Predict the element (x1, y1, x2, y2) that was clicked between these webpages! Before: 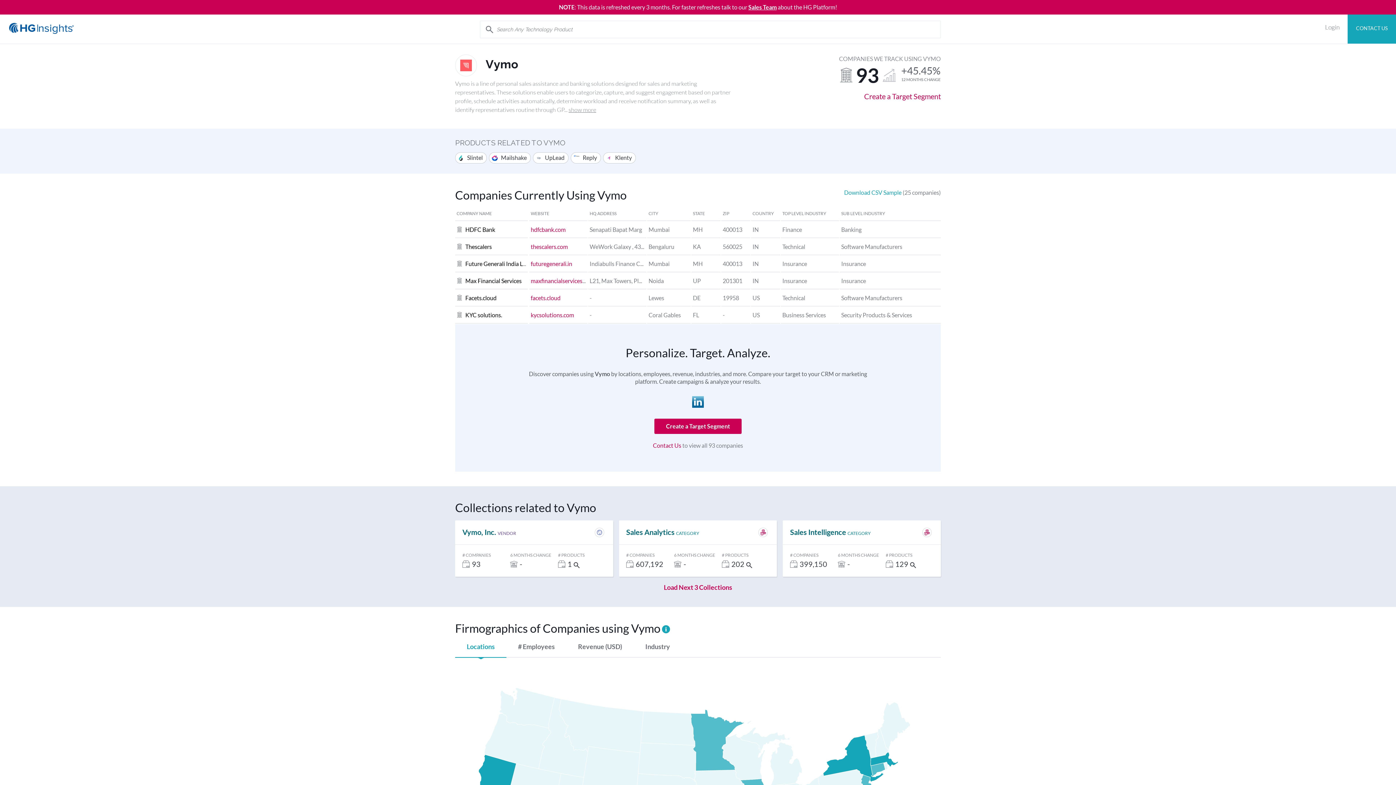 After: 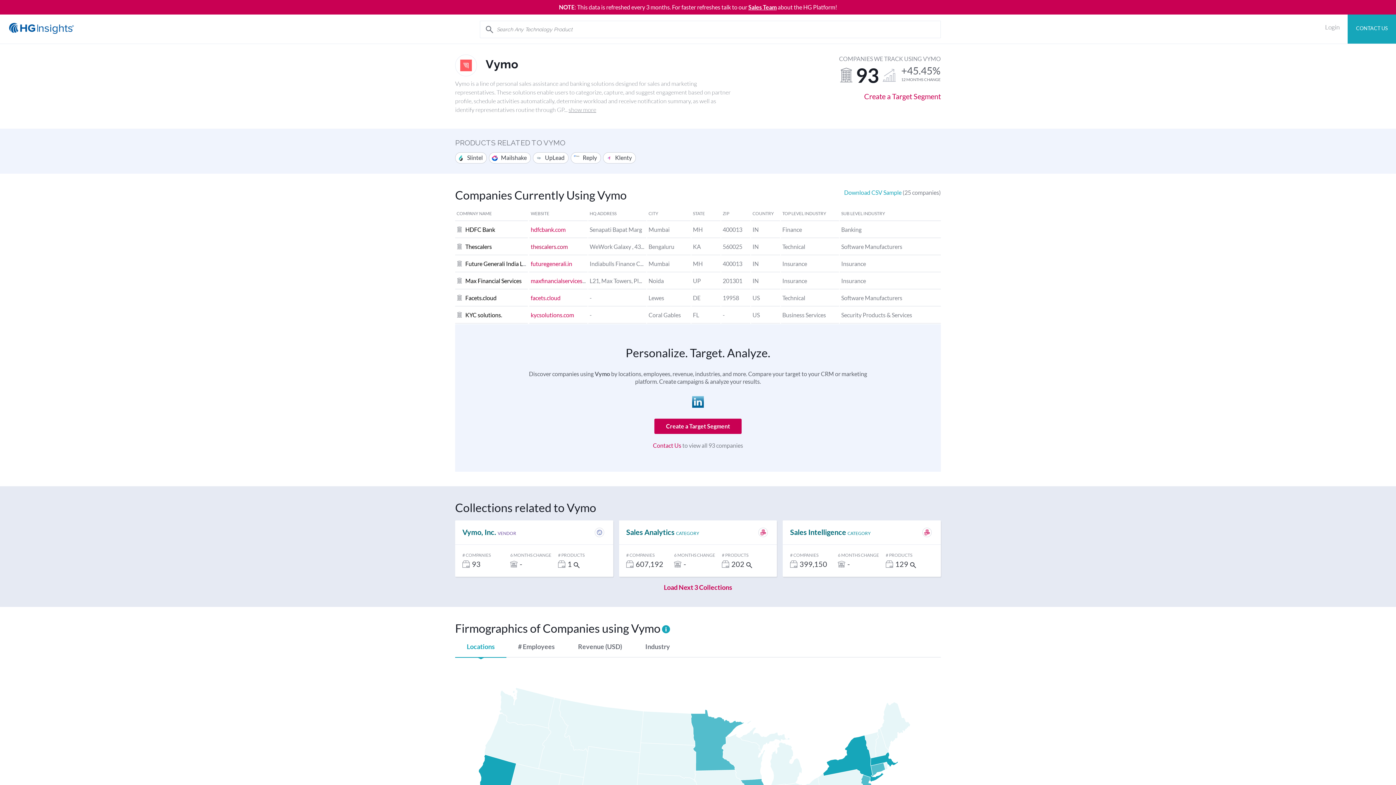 Action: bbox: (530, 243, 568, 250) label: thescalers.com